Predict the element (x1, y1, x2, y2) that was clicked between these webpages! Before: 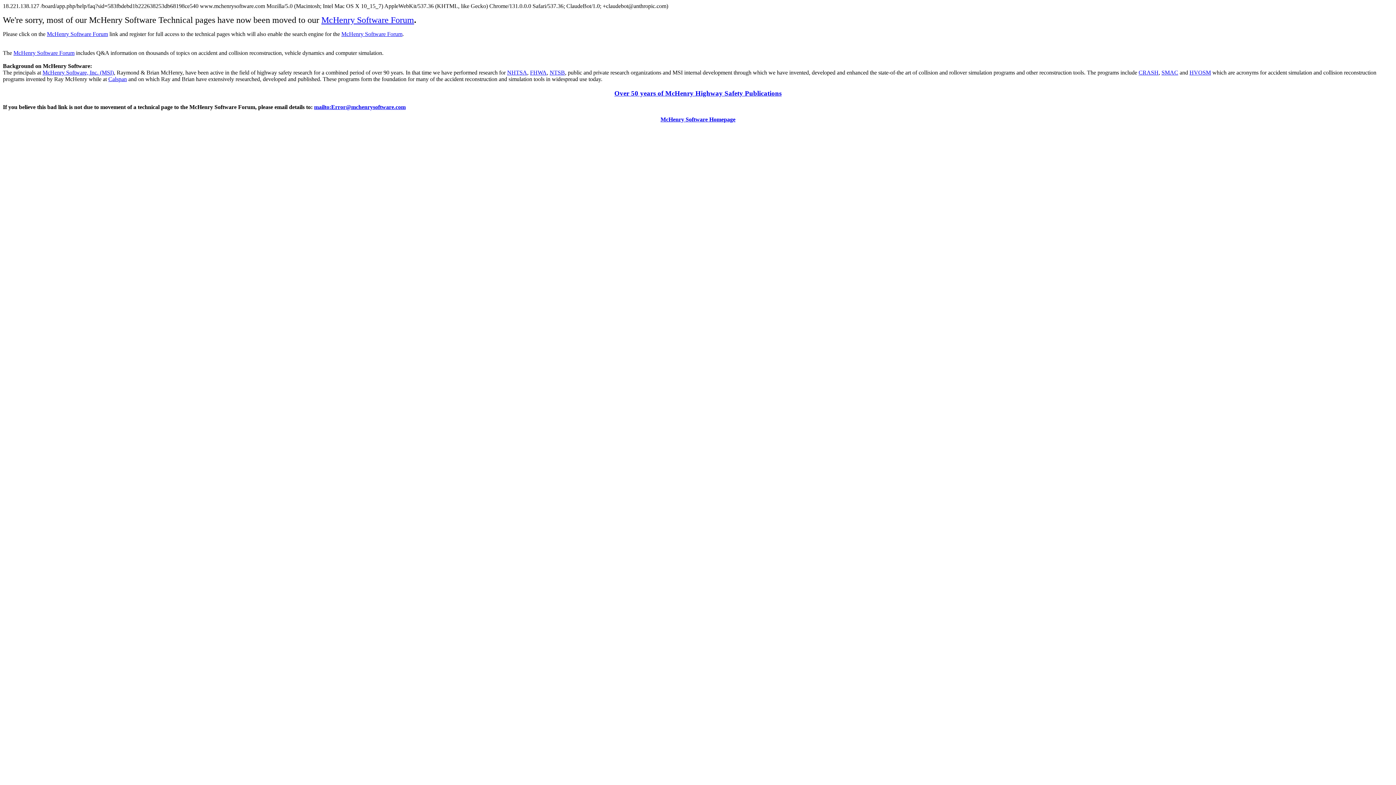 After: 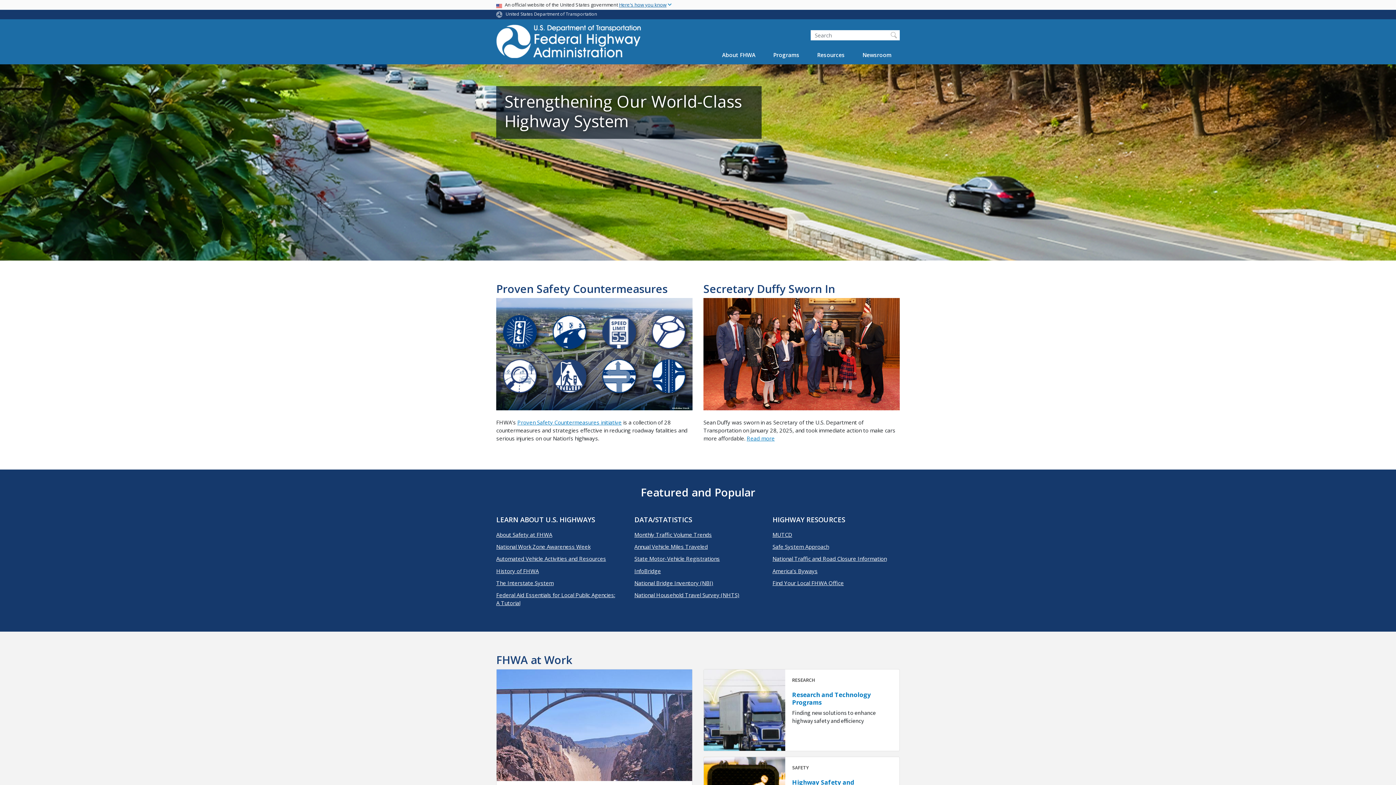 Action: label: FHWA bbox: (530, 69, 546, 75)